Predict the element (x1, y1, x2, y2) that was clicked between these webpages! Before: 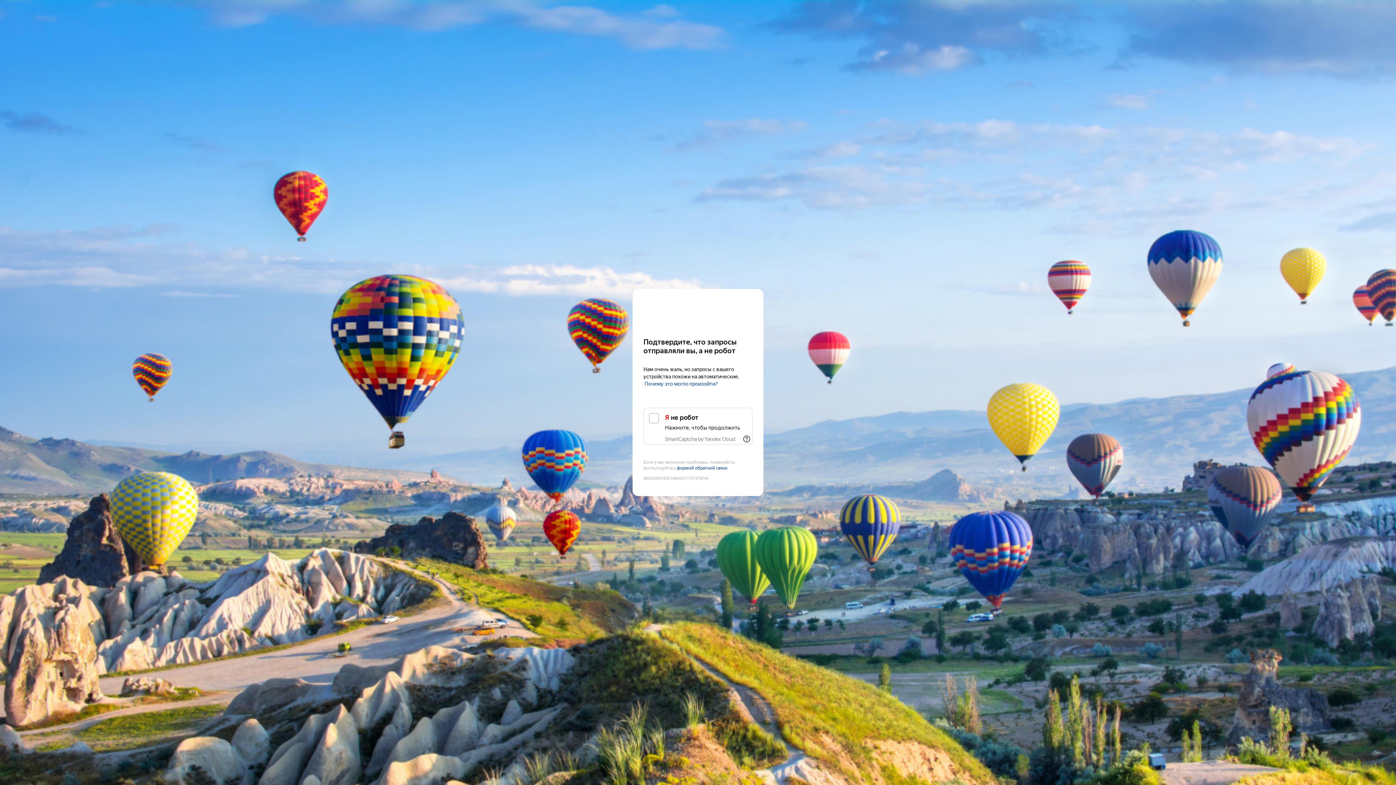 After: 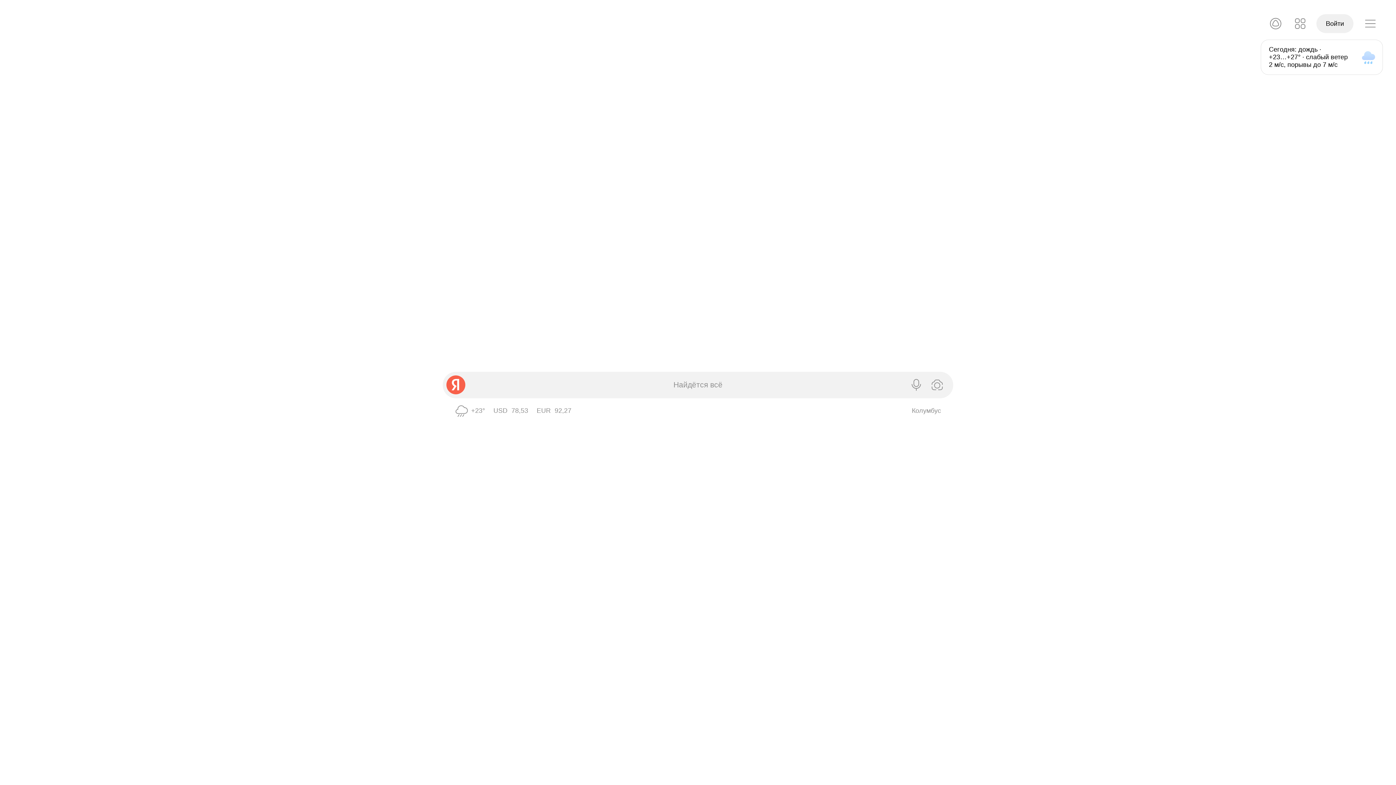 Action: label: Yandex bbox: (643, 303, 752, 316)